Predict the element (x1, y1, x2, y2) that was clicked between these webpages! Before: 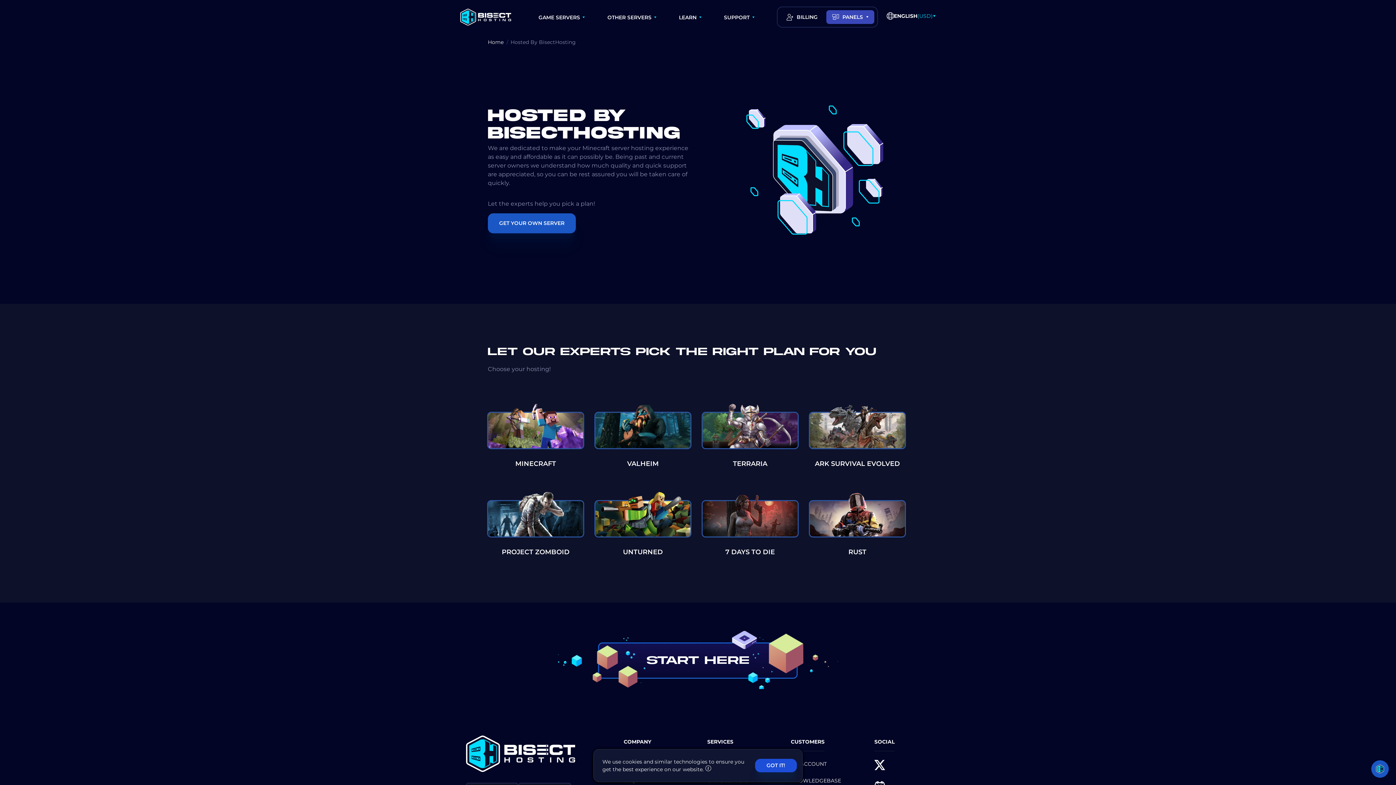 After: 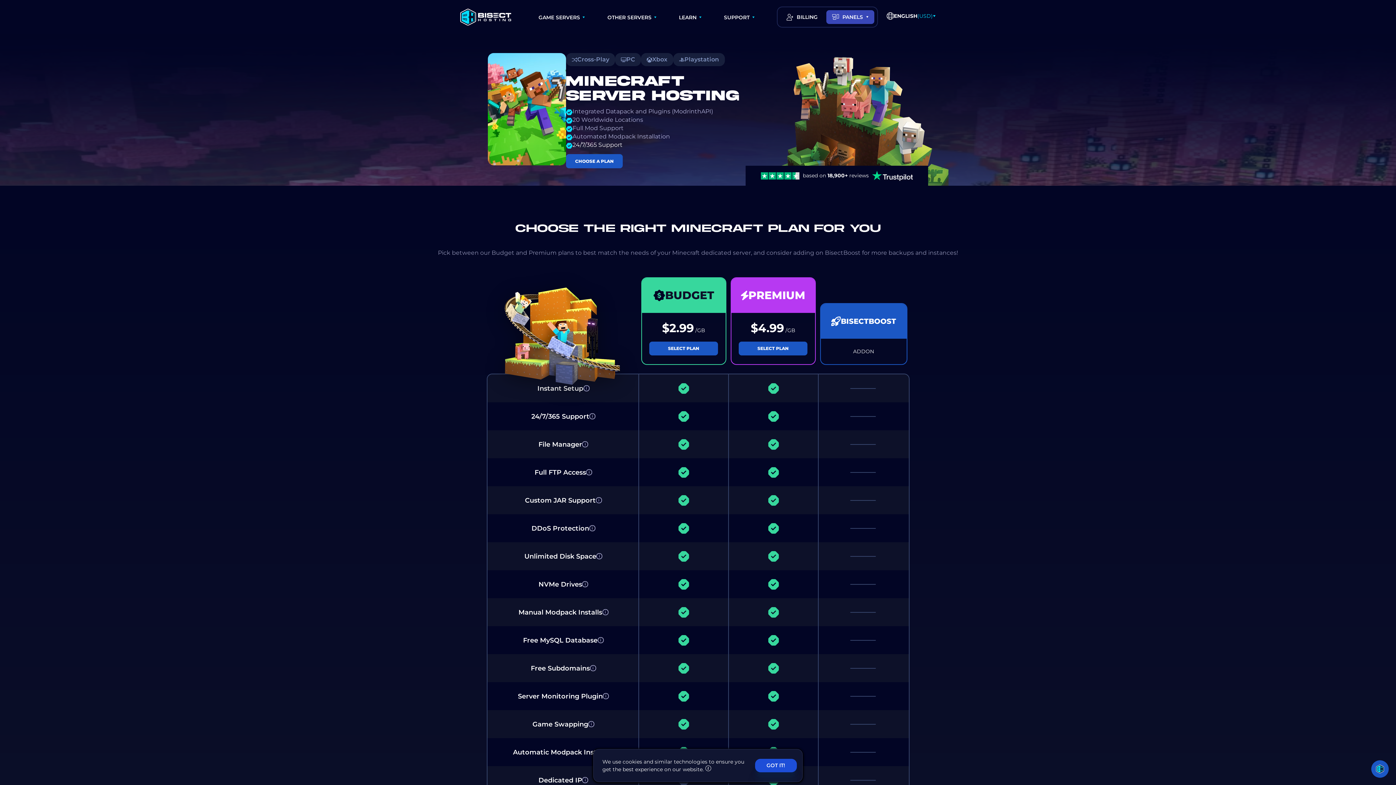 Action: label: MINECRAFT bbox: (707, 761, 738, 767)